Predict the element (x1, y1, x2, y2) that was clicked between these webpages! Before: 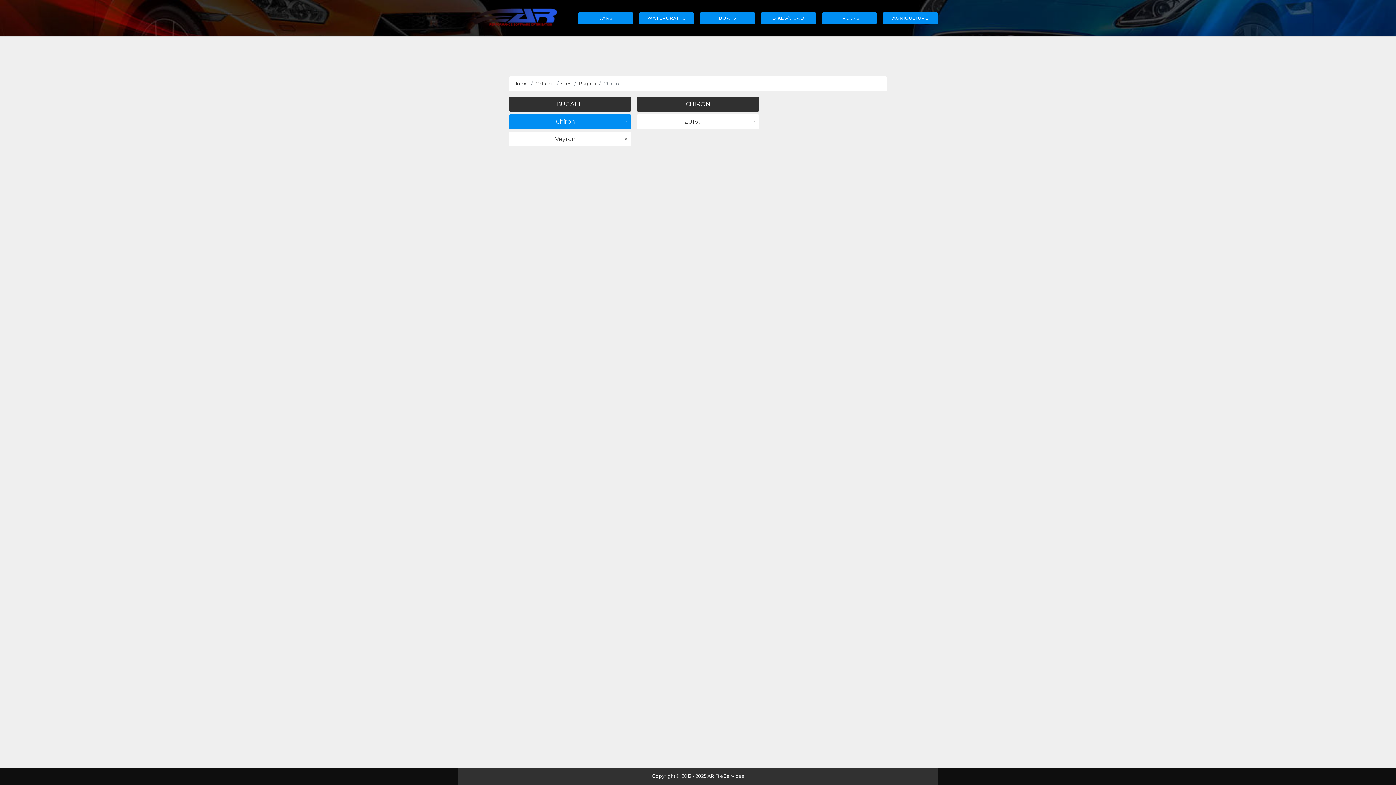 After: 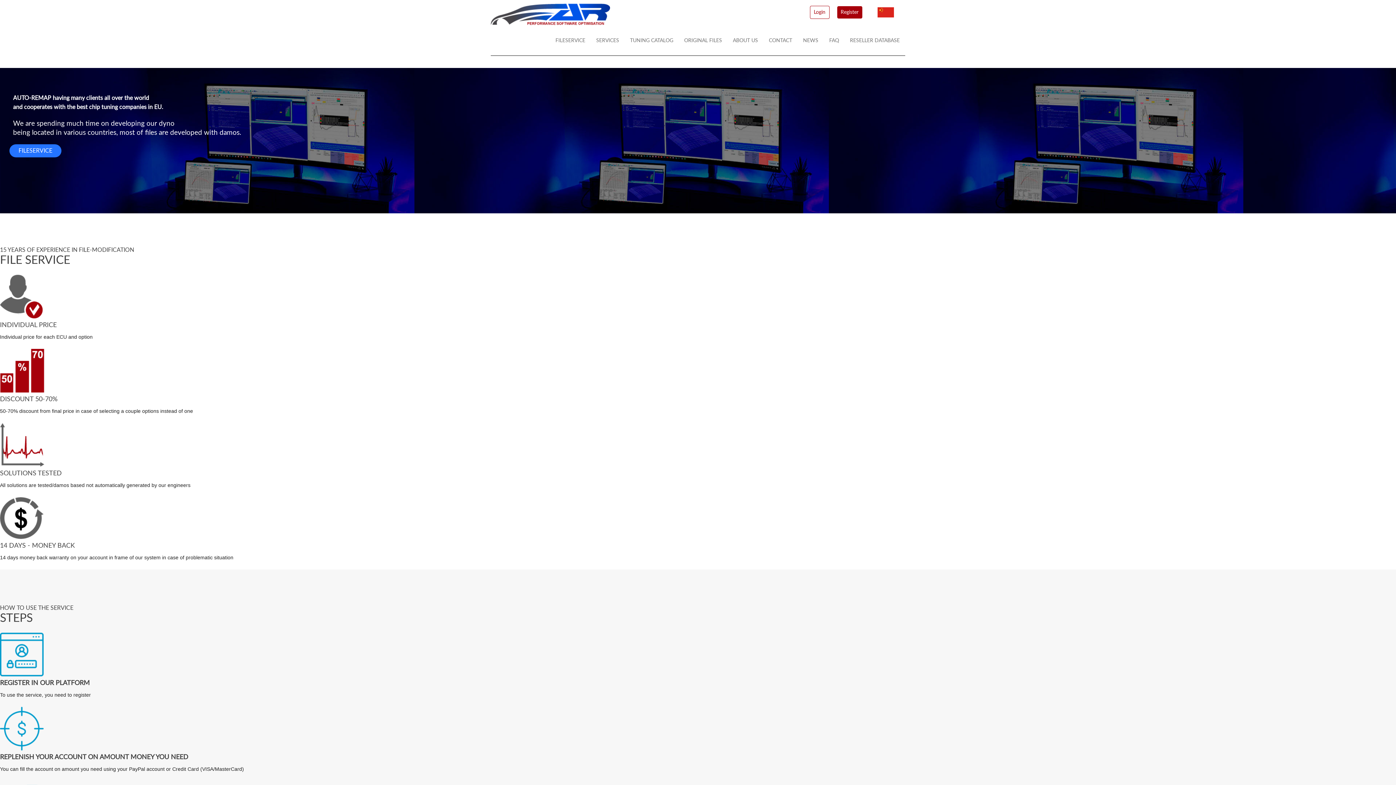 Action: label: Home bbox: (513, 81, 528, 86)